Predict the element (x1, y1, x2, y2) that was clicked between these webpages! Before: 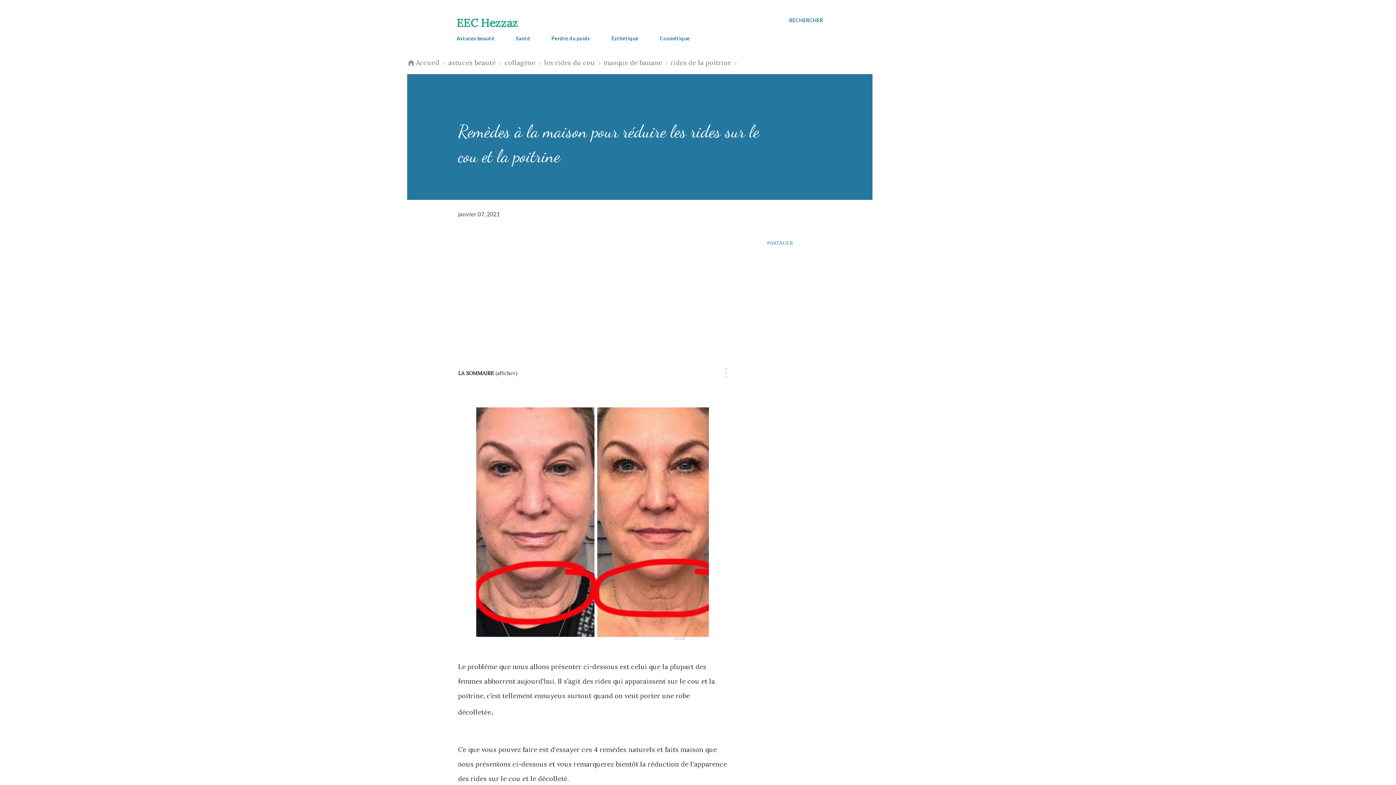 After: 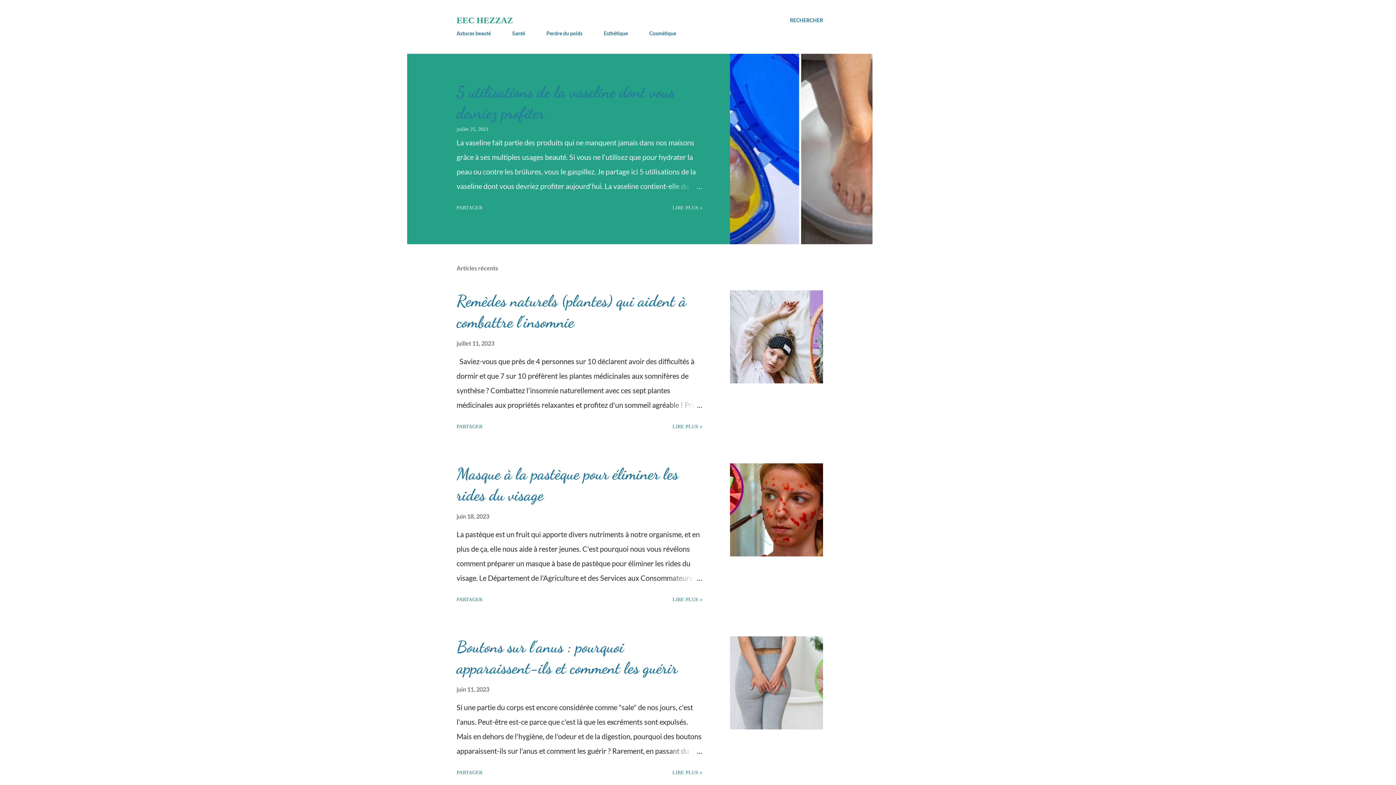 Action: bbox: (416, 58, 439, 66) label: Accueil